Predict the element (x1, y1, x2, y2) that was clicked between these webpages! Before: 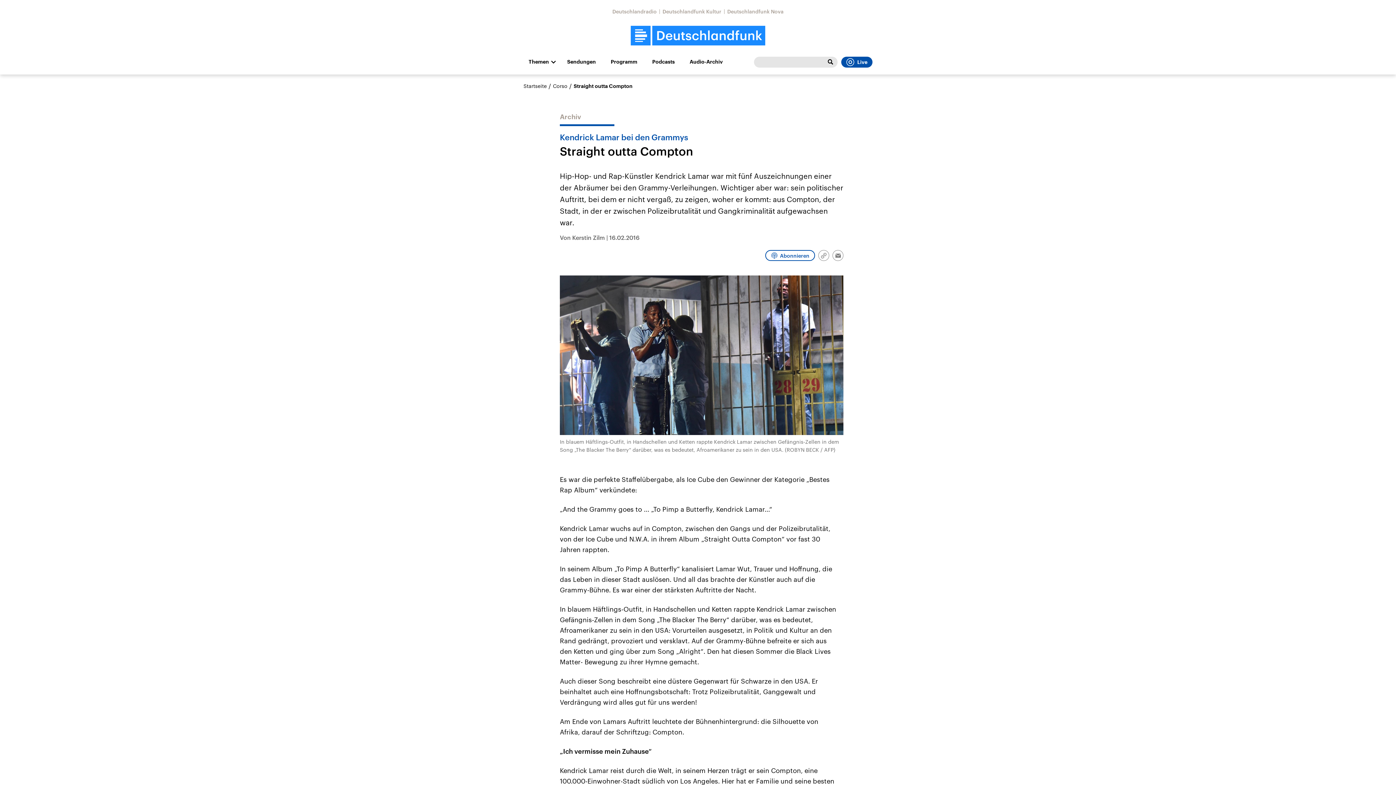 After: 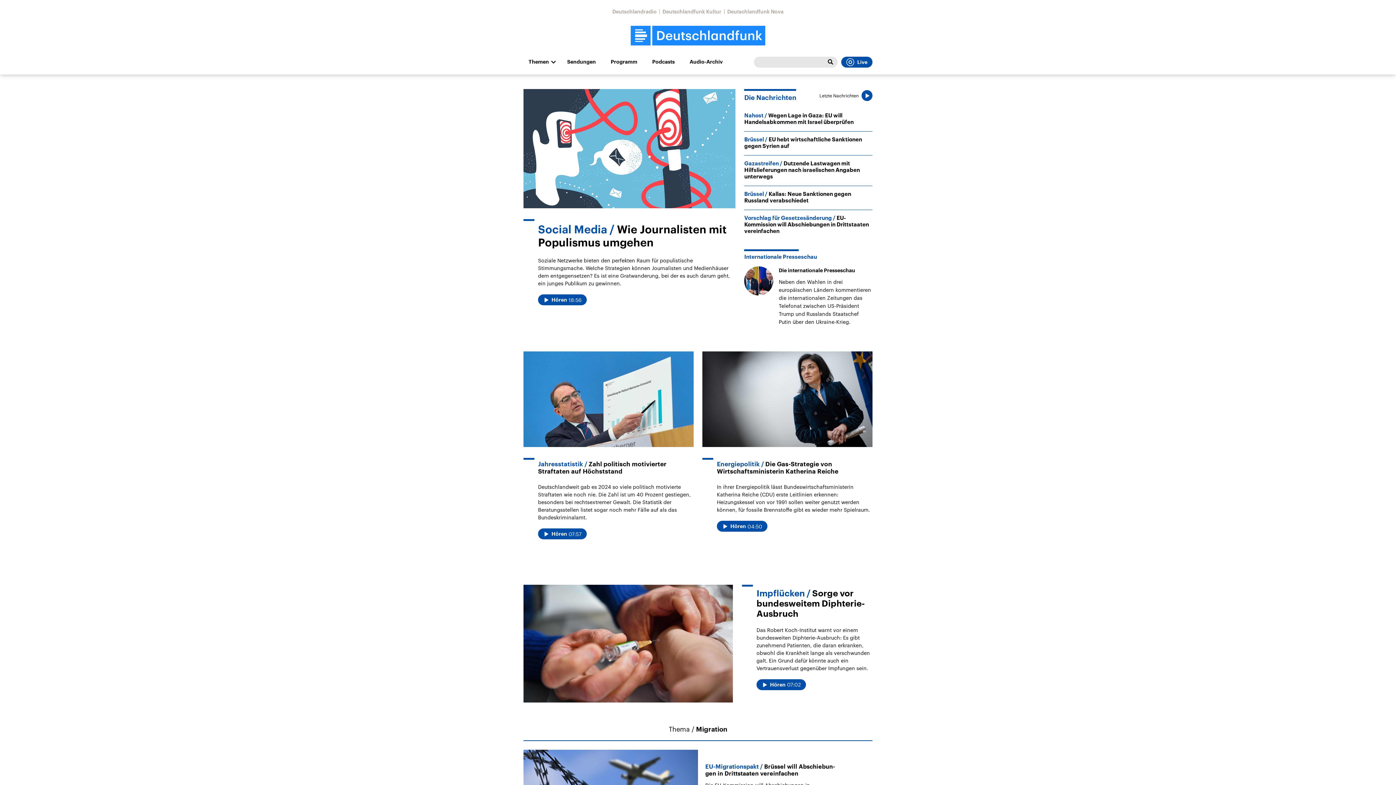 Action: label: Startseite bbox: (523, 82, 546, 89)